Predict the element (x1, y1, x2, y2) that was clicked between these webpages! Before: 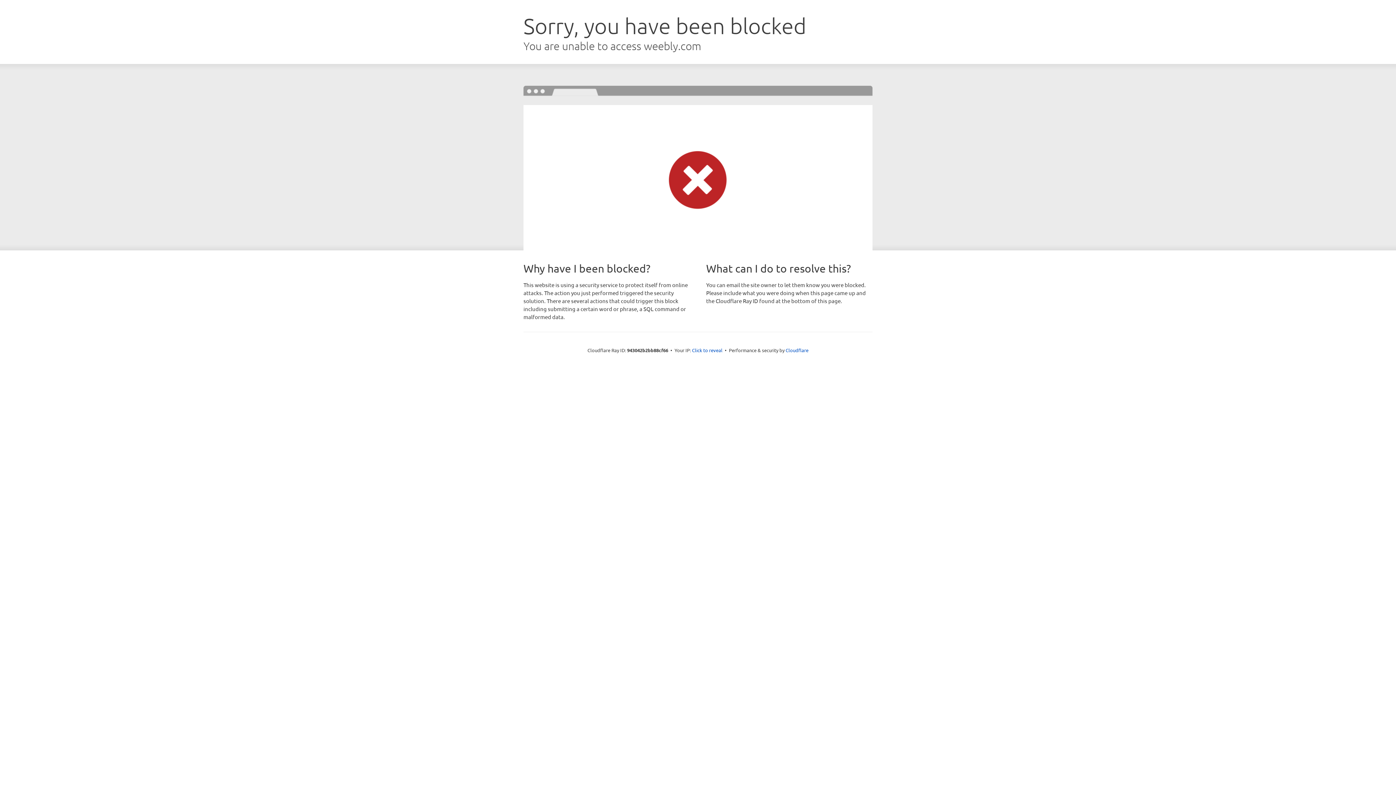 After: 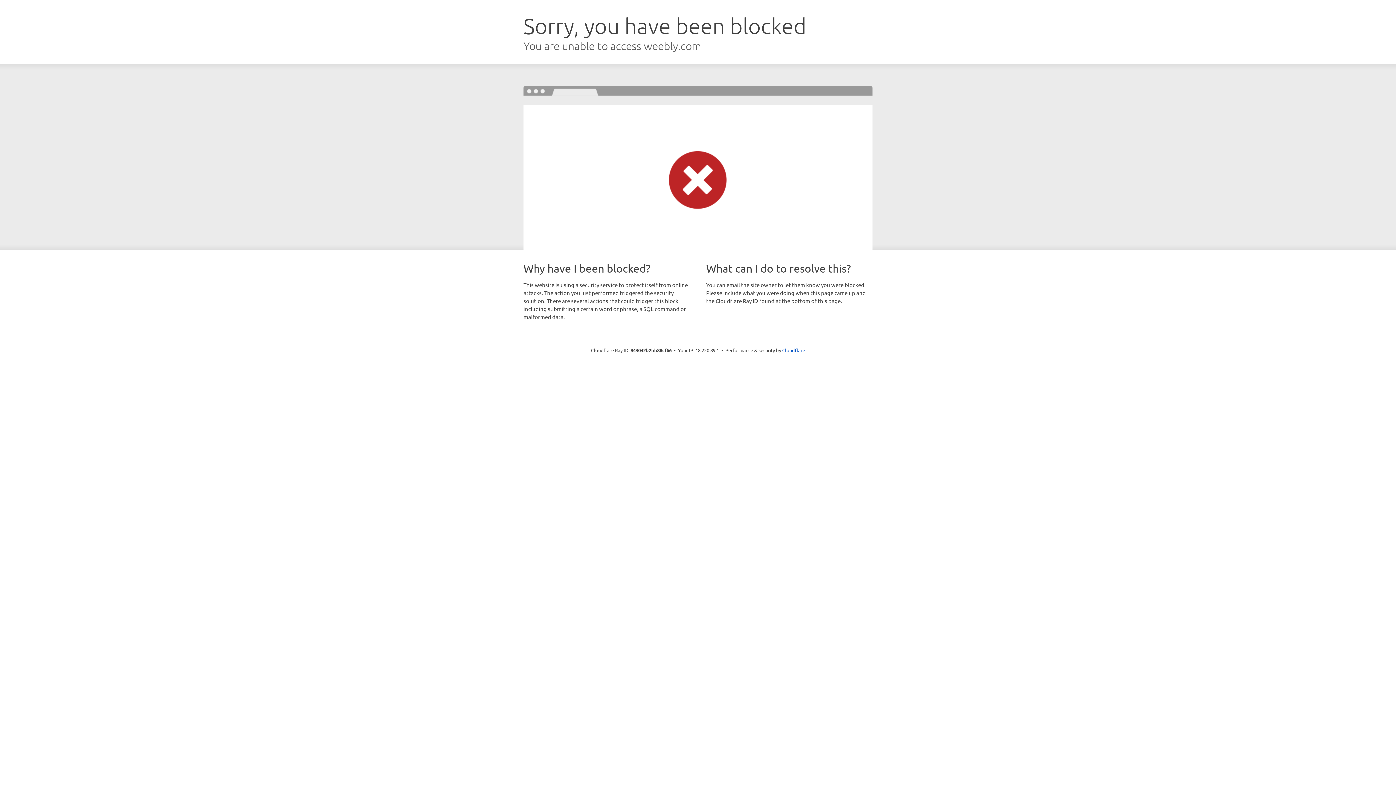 Action: bbox: (692, 346, 722, 353) label: Click to reveal